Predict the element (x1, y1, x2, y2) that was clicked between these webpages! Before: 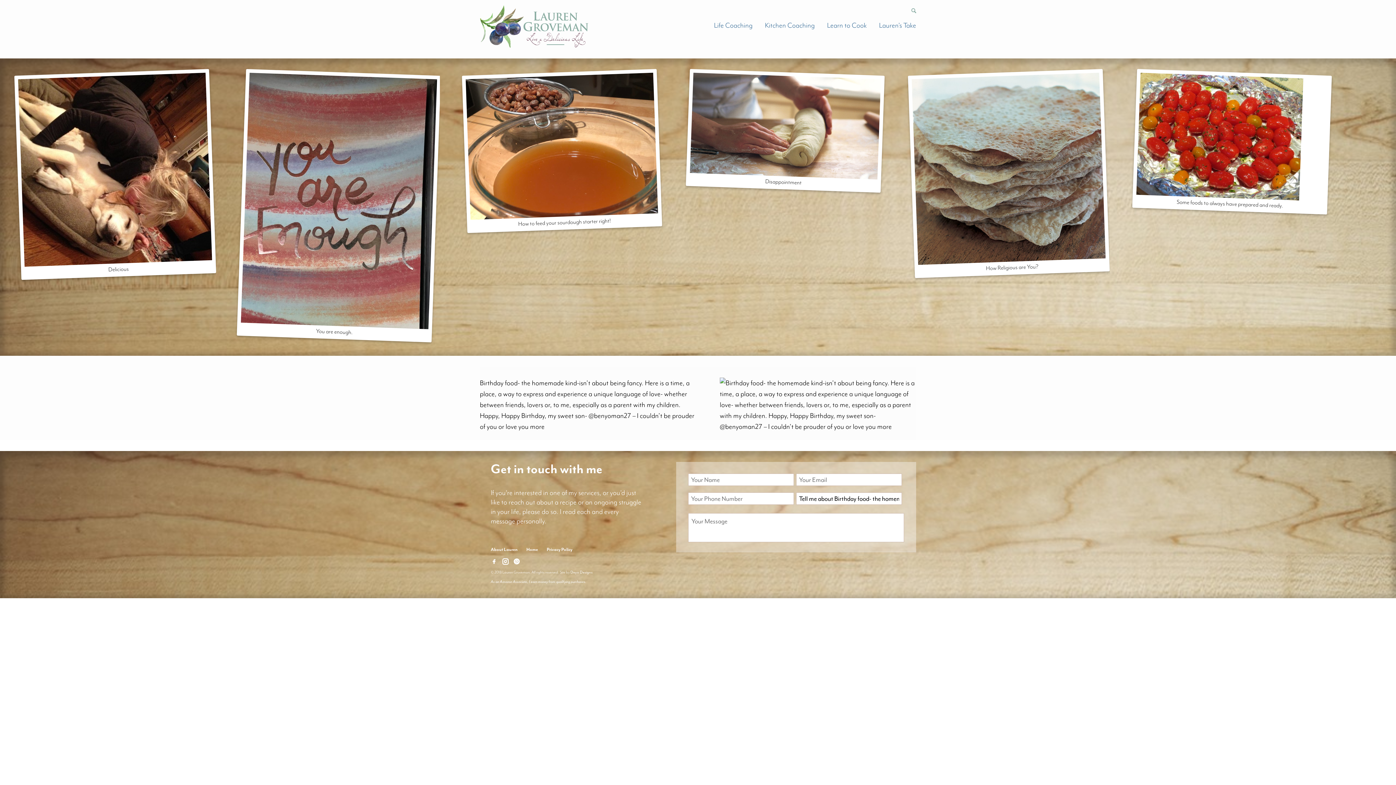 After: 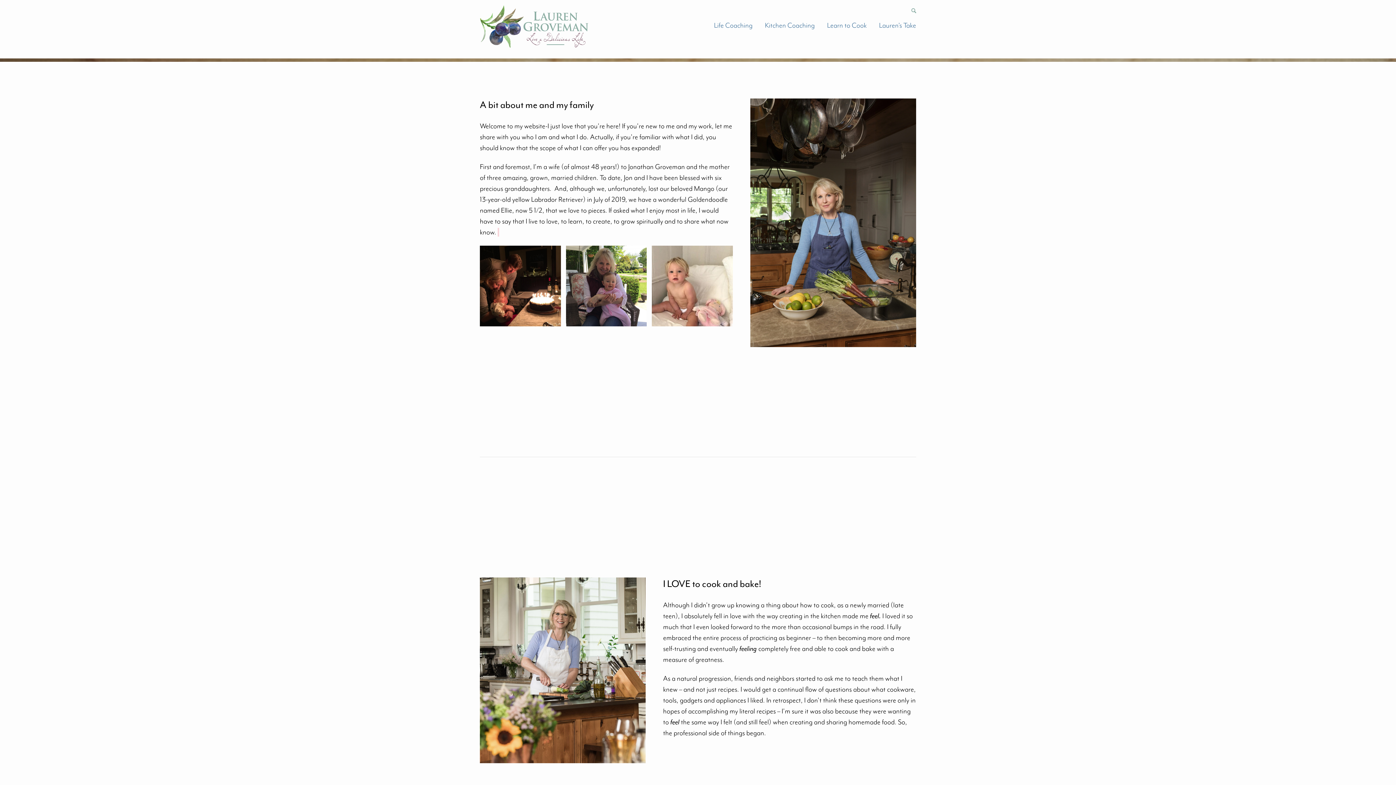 Action: bbox: (490, 546, 517, 552) label: About Lauren